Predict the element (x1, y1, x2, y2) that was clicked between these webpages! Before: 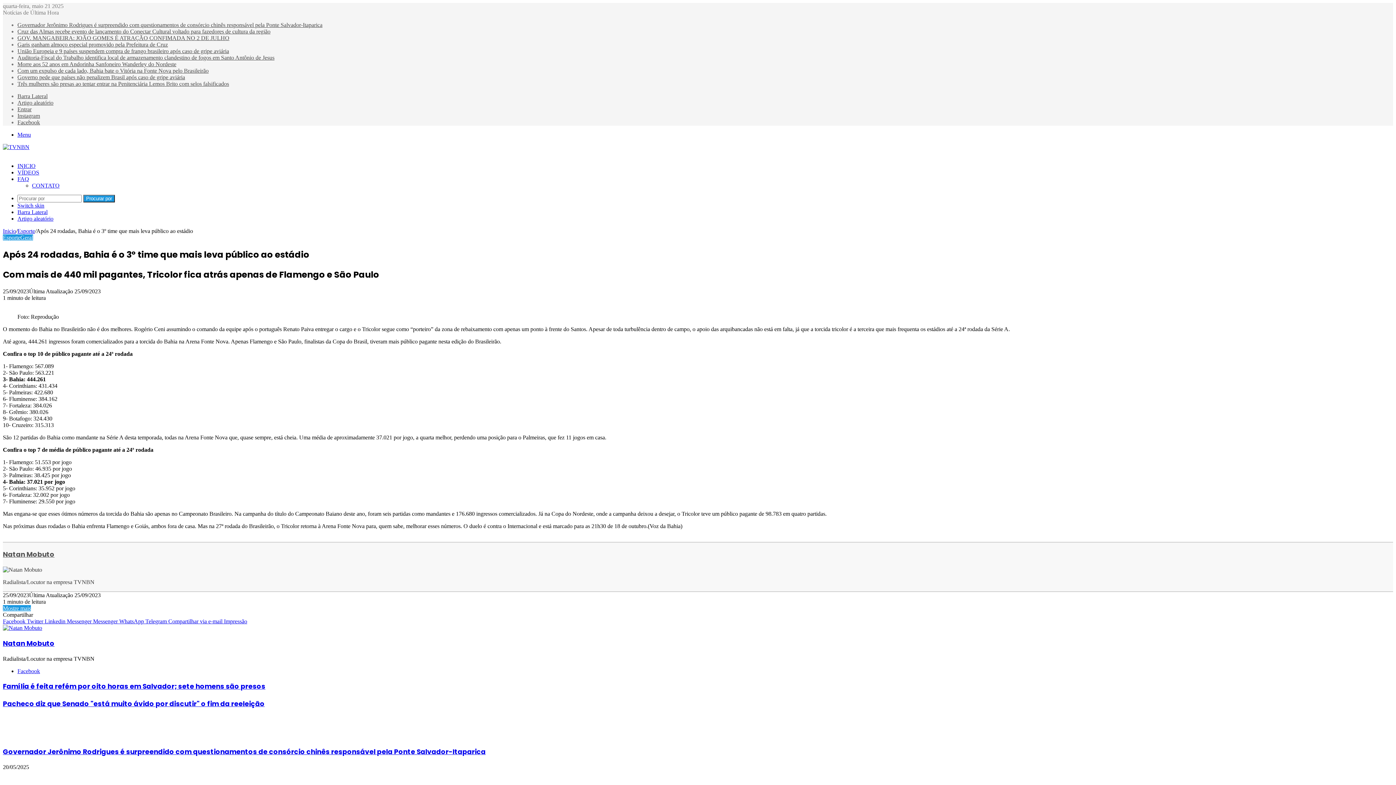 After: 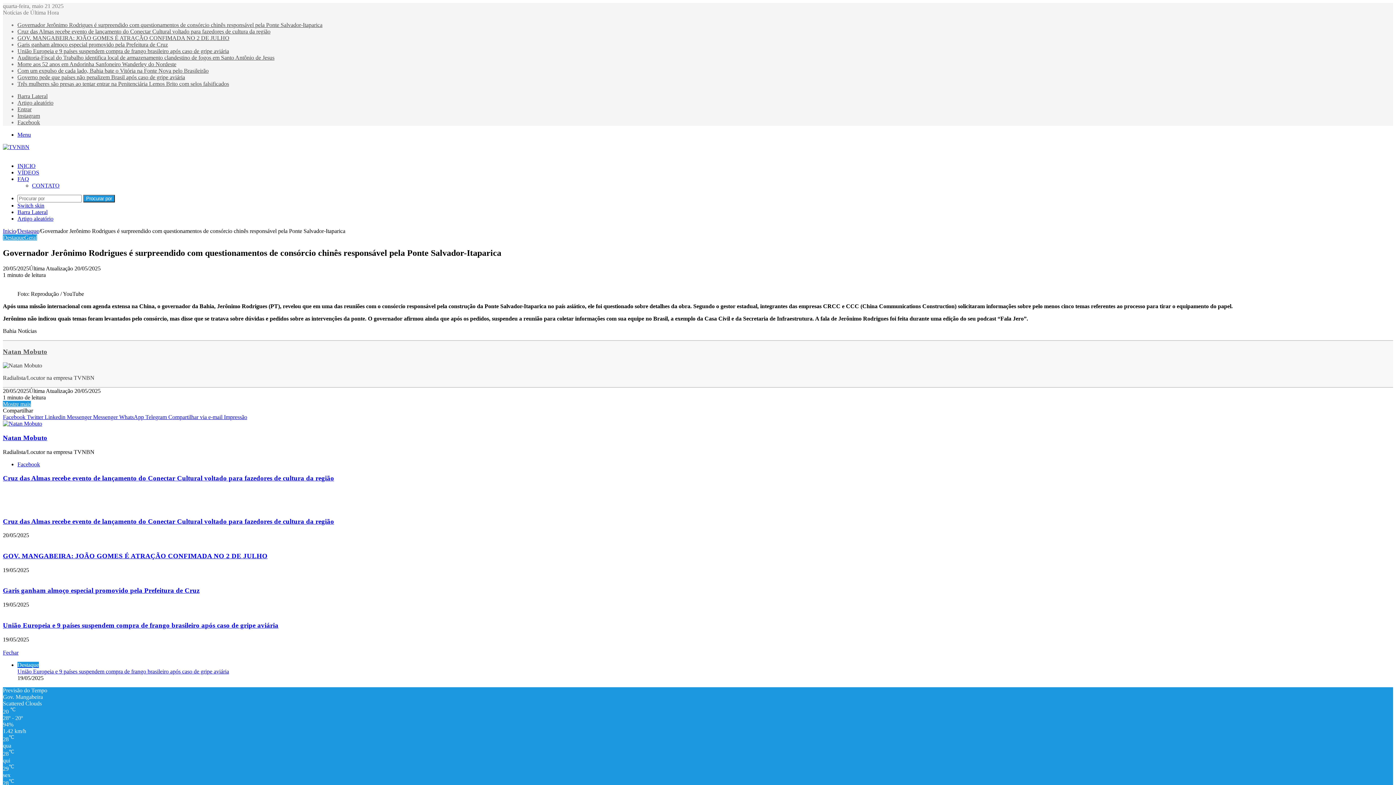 Action: bbox: (17, 21, 322, 28) label: Governador Jerônimo Rodrigues é surpreendido com questionamentos de consórcio chinês responsável pela Ponte Salvador-Itaparica